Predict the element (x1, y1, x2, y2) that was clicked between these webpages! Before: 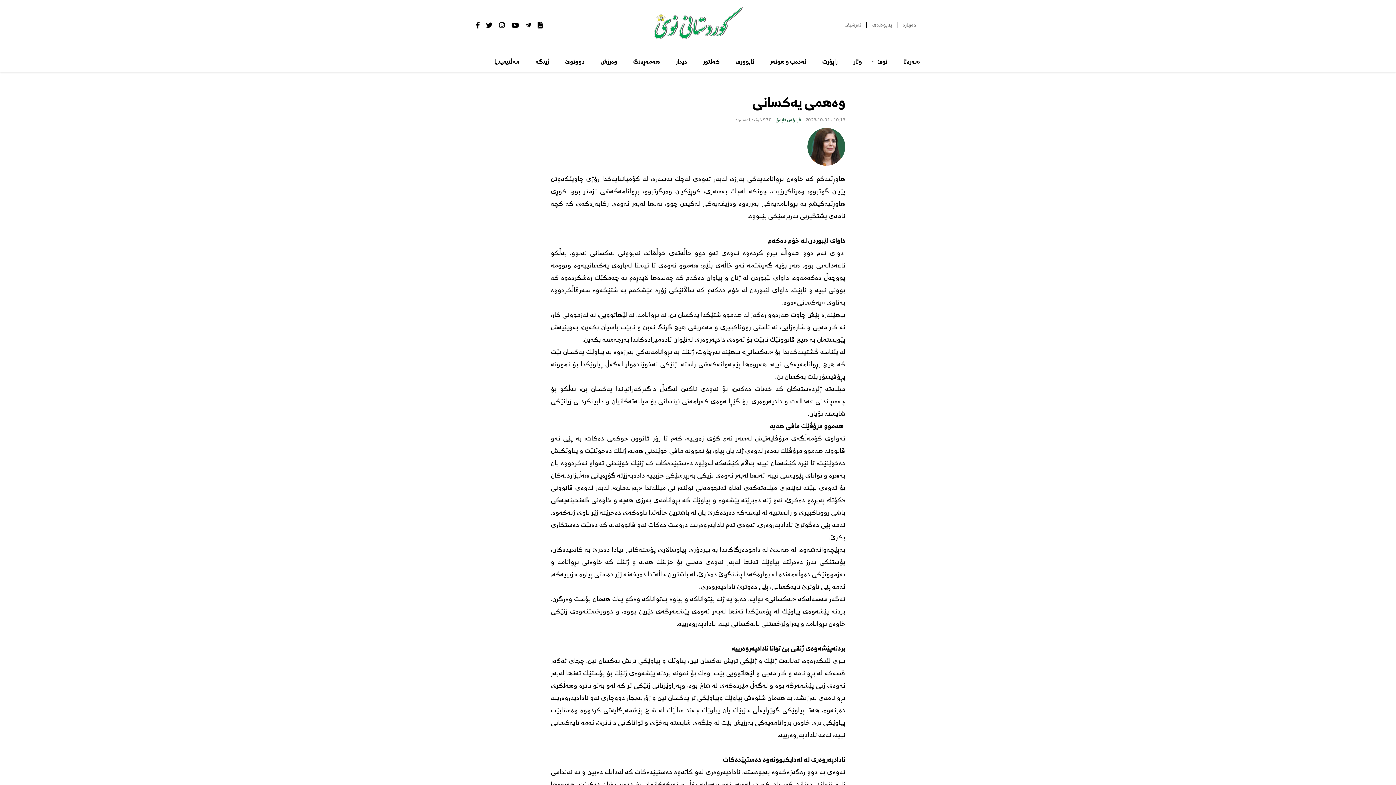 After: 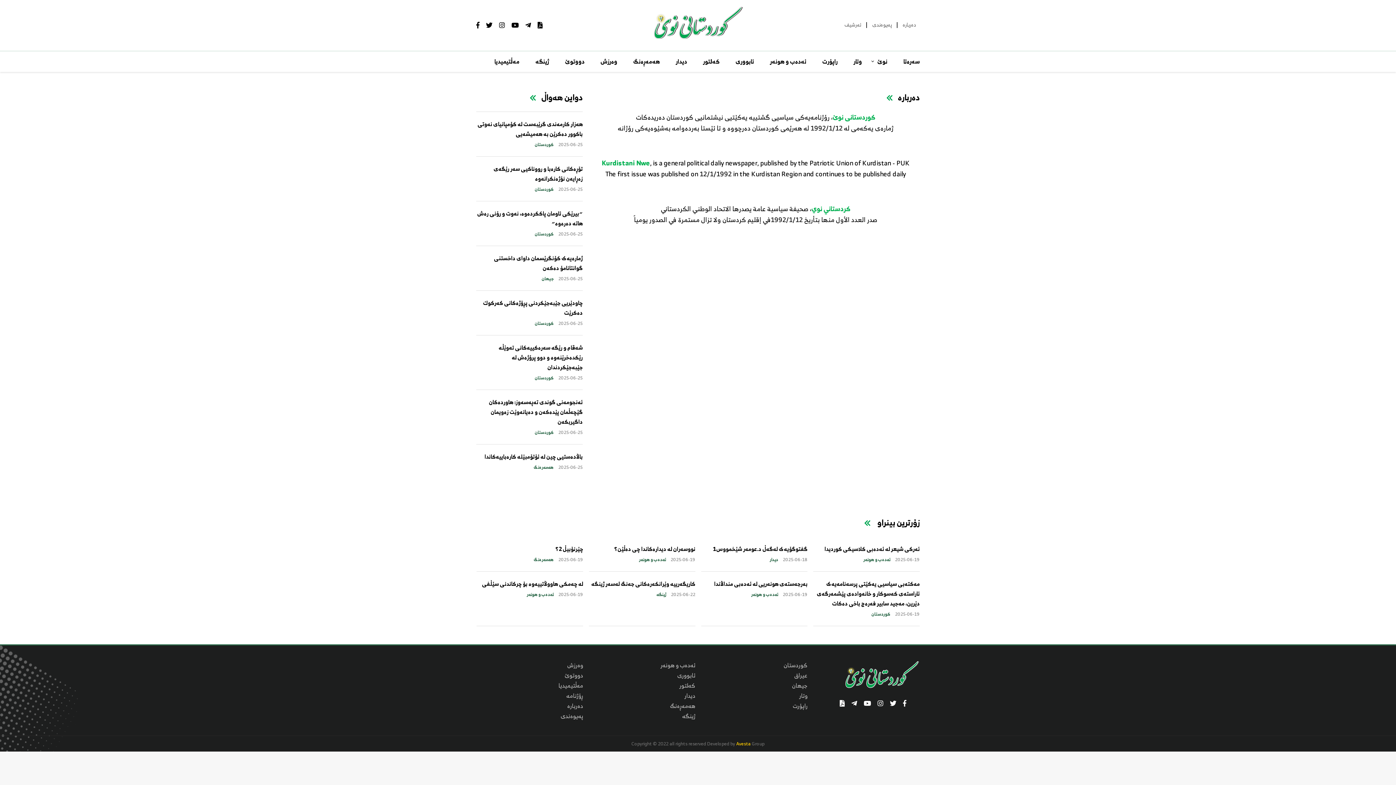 Action: bbox: (902, 20, 916, 29) label: دەربارە